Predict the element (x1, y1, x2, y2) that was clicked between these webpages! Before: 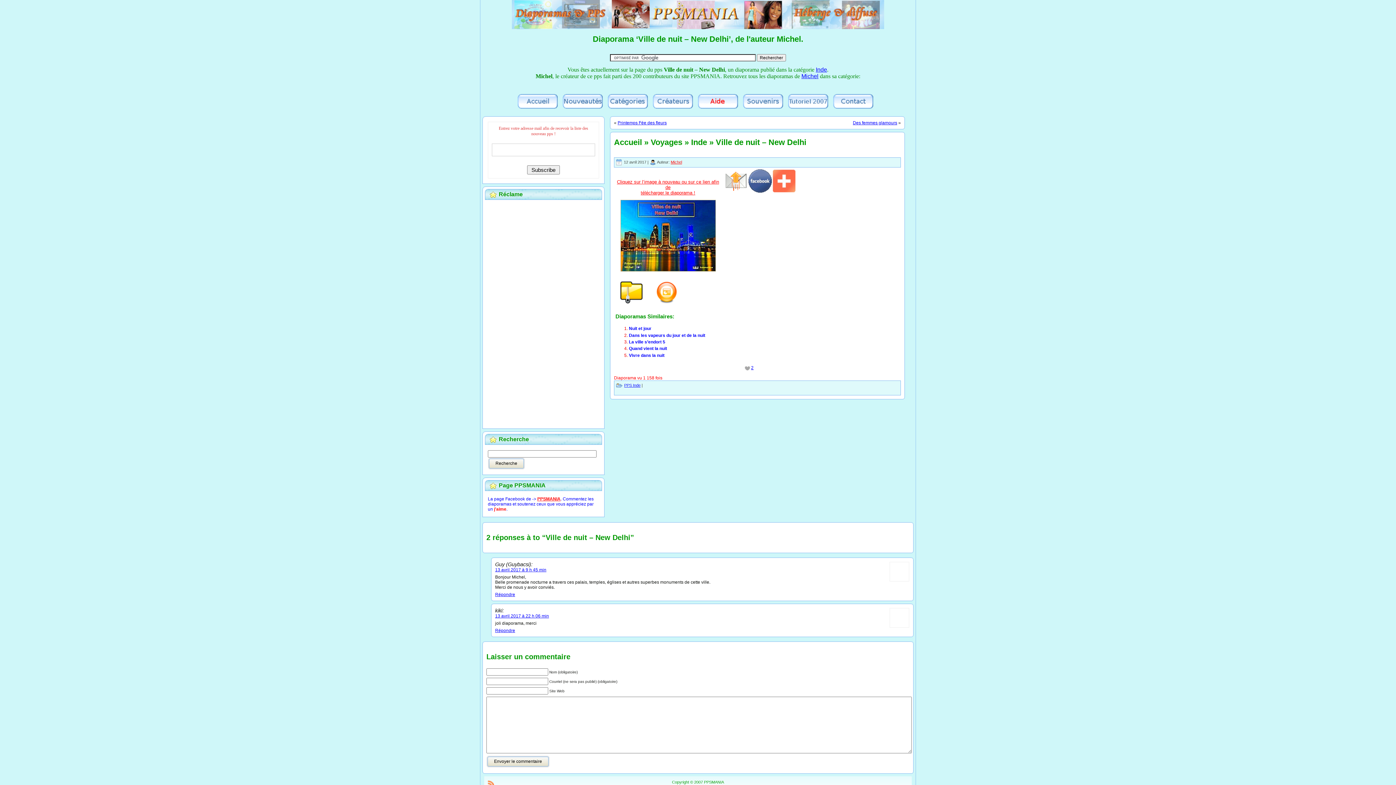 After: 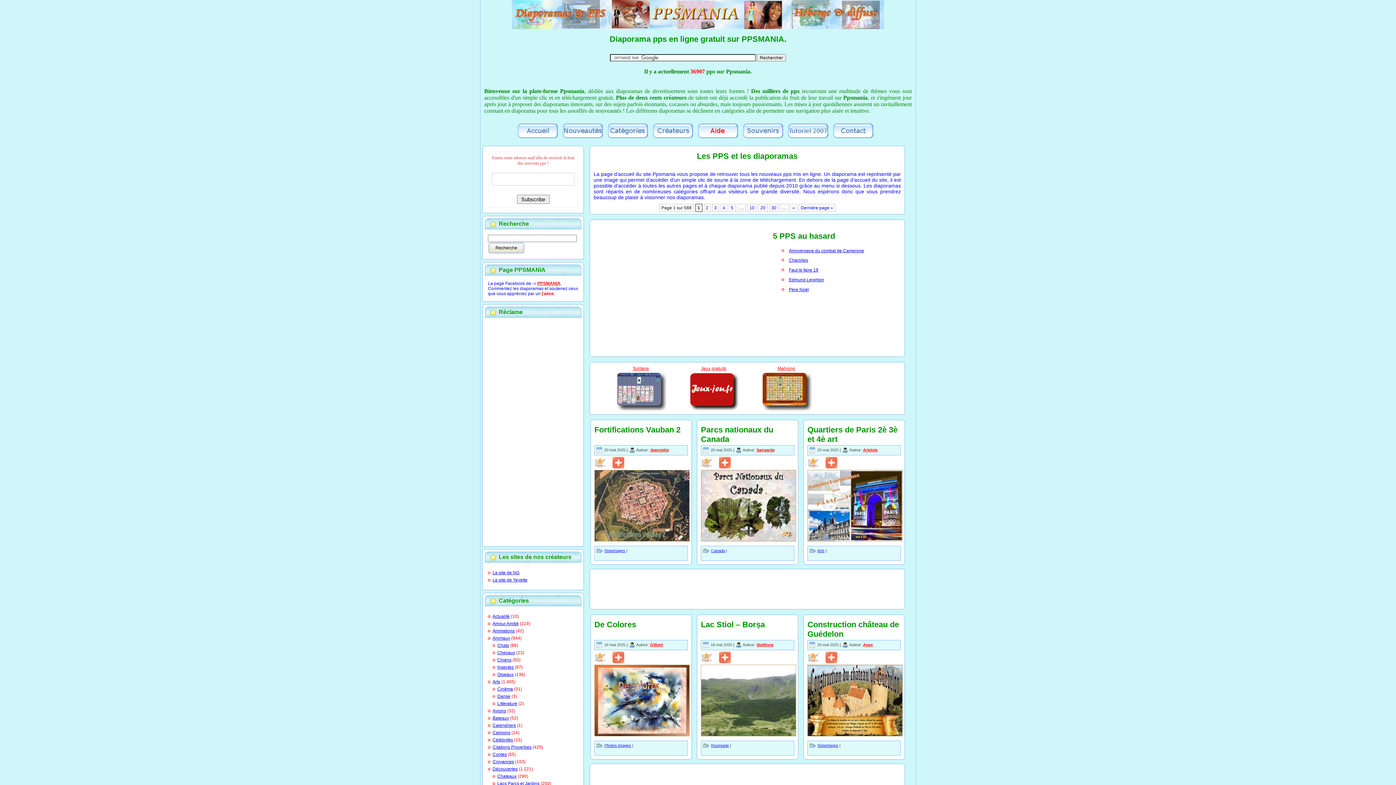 Action: bbox: (517, 104, 557, 109)